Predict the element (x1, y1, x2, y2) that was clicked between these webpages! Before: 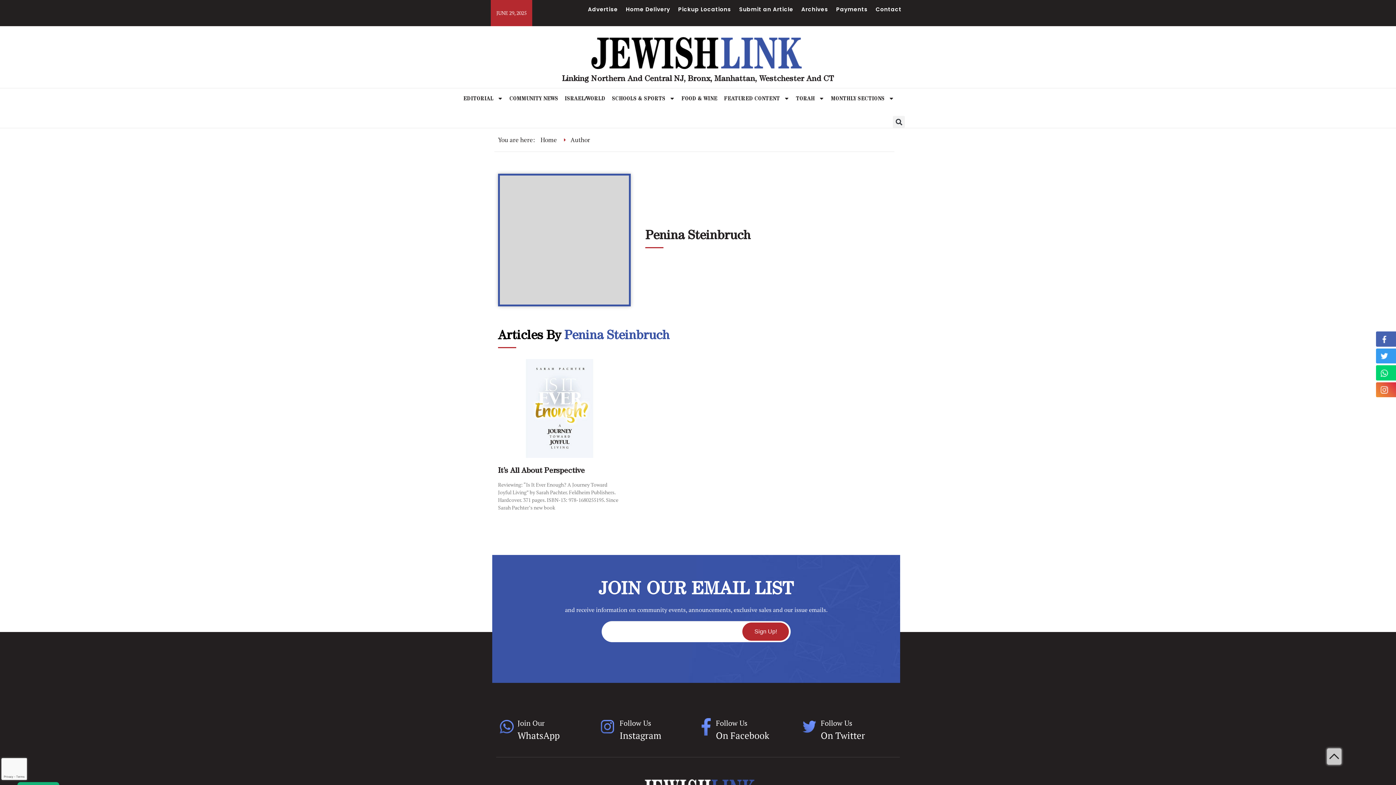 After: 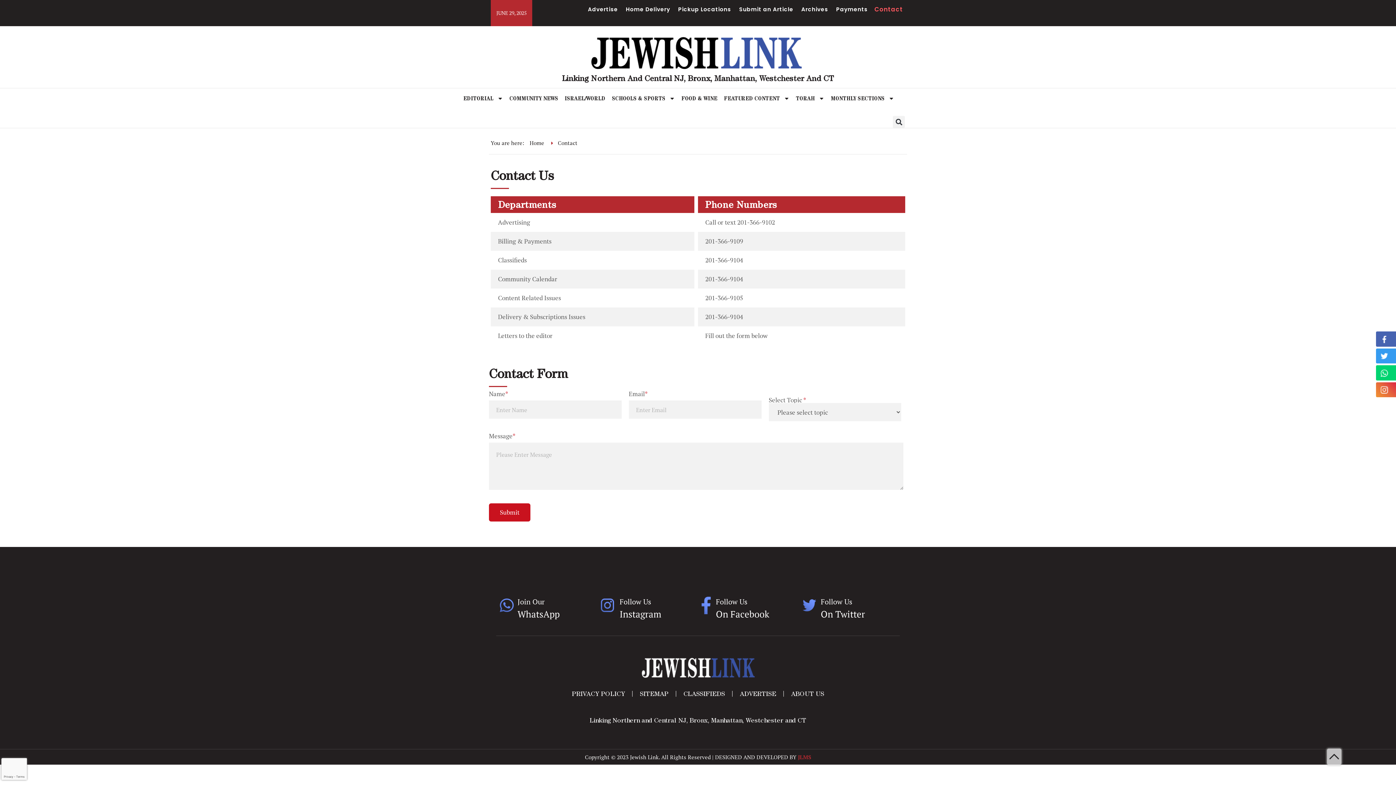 Action: bbox: (875, 3, 901, 15) label: Contact